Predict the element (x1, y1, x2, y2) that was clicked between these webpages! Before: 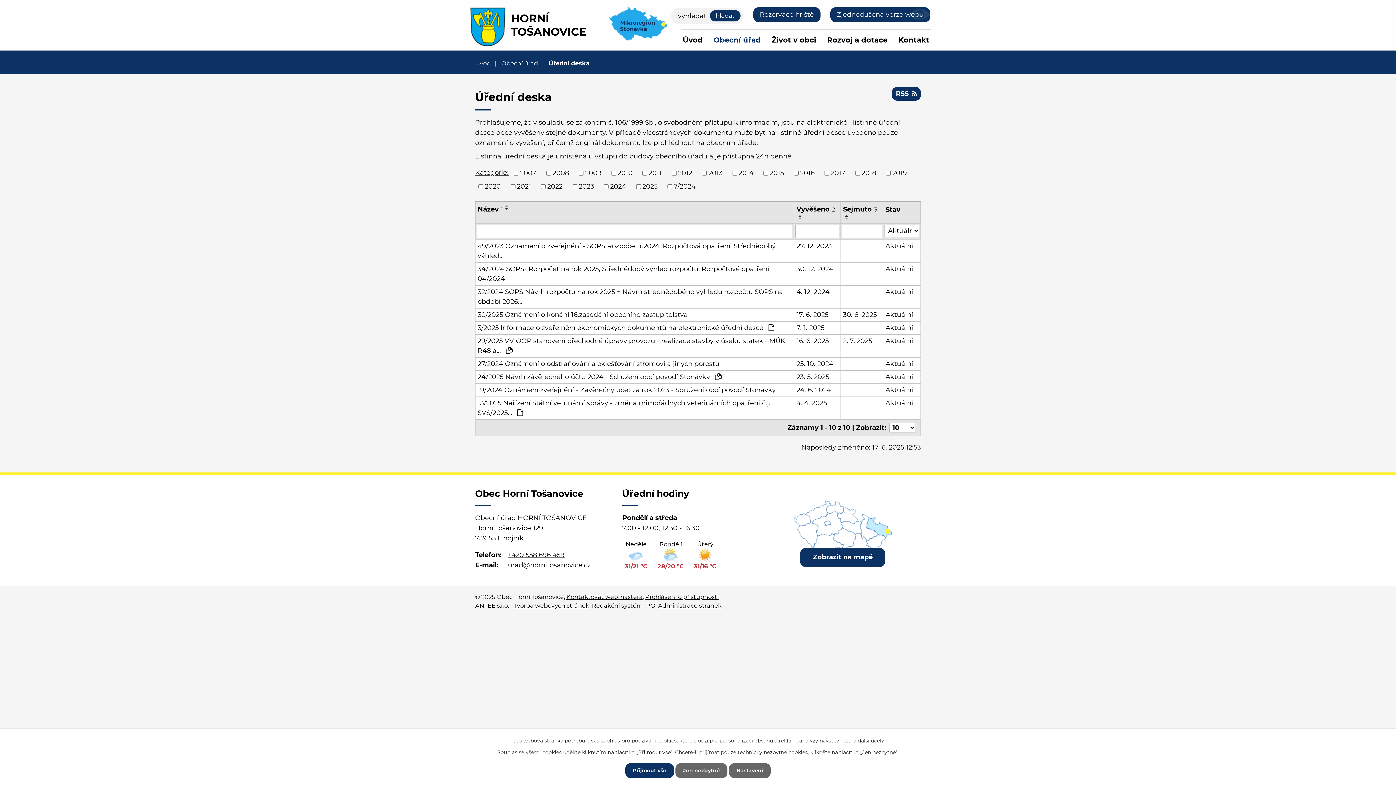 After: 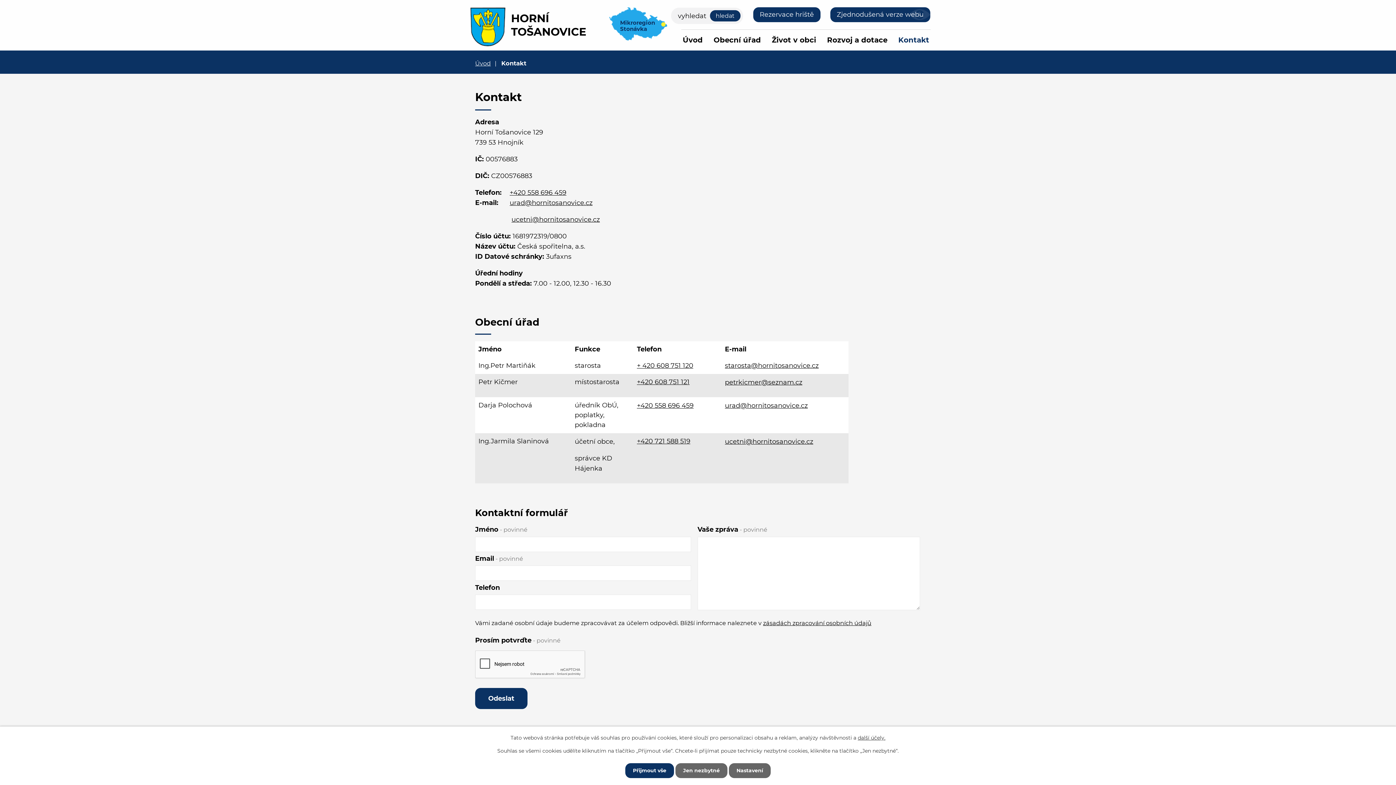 Action: label: Kontakt bbox: (897, 29, 930, 50)